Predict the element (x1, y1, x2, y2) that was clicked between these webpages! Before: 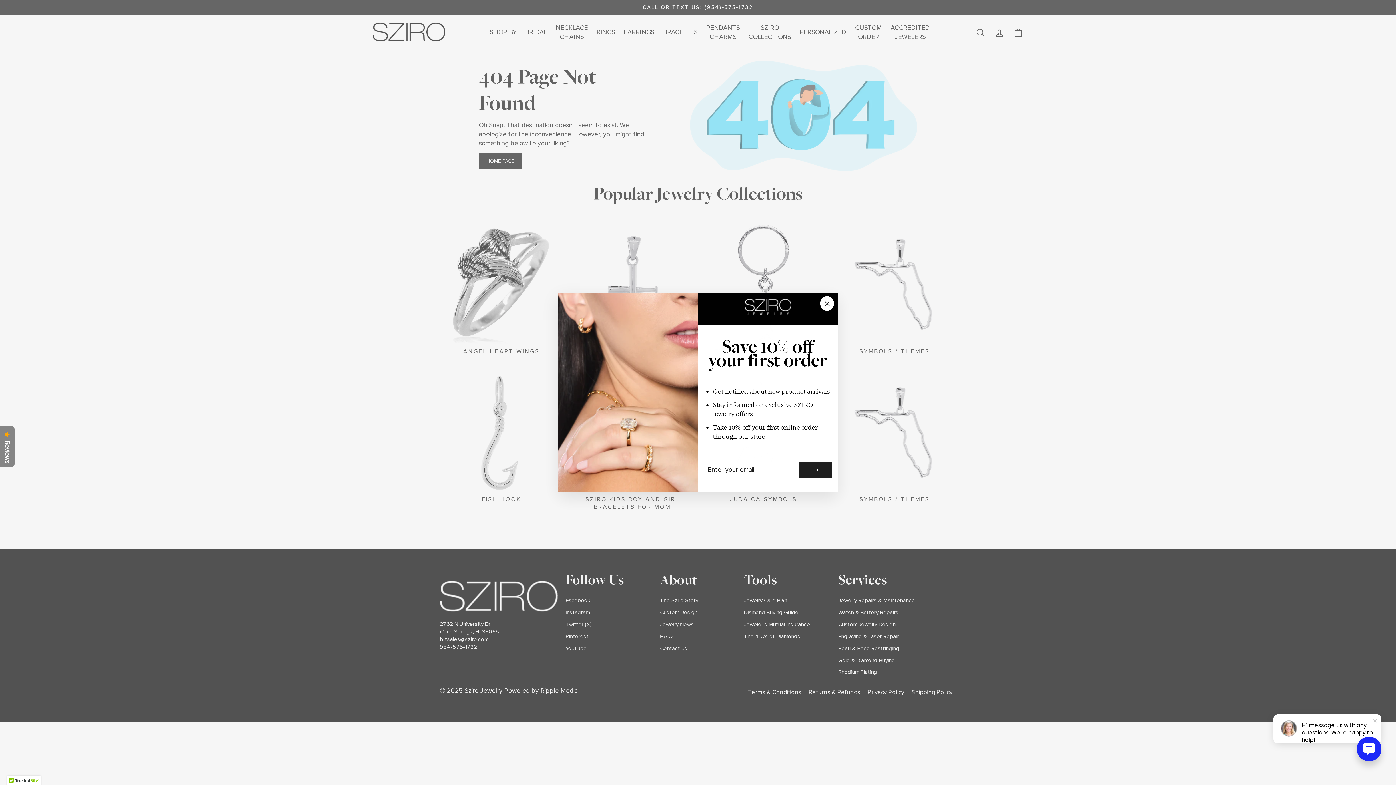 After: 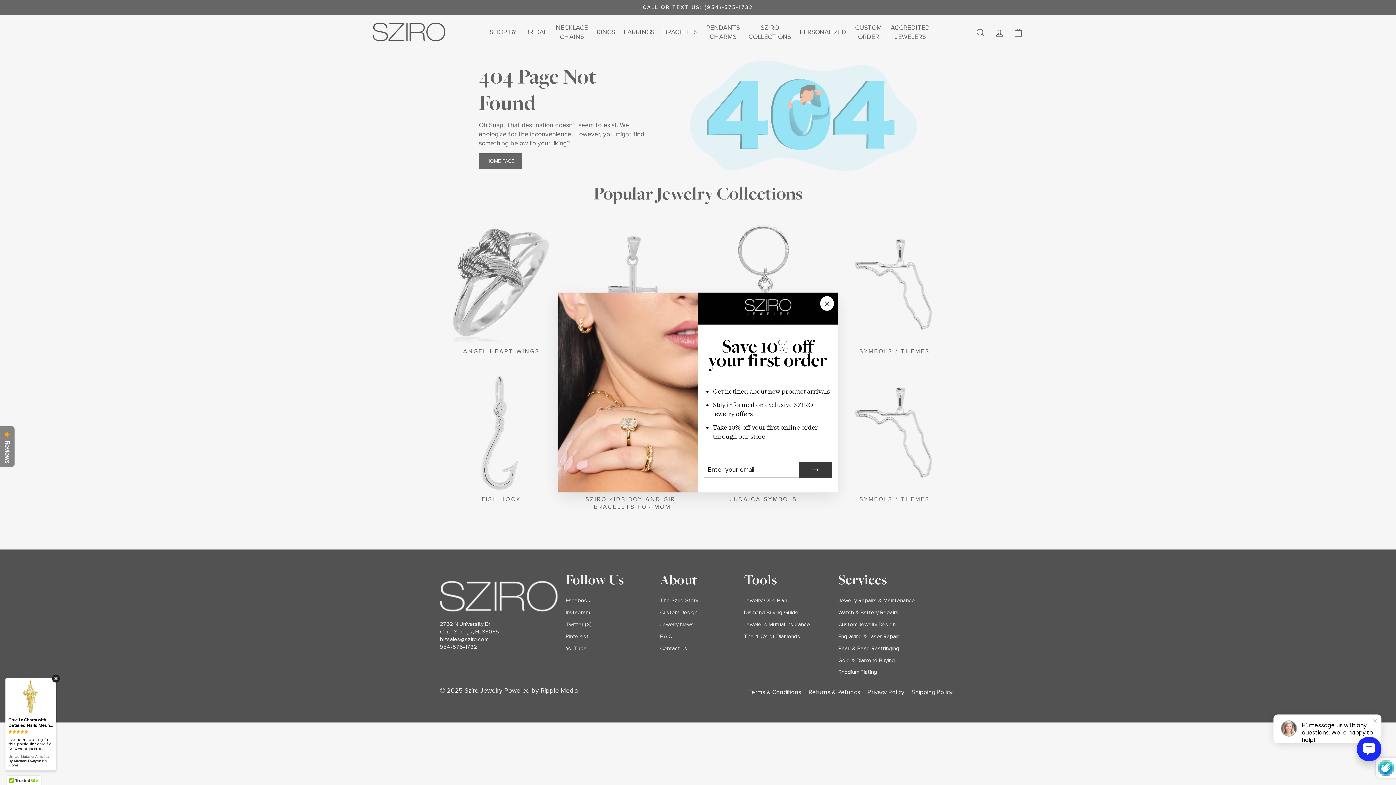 Action: bbox: (799, 462, 832, 478)